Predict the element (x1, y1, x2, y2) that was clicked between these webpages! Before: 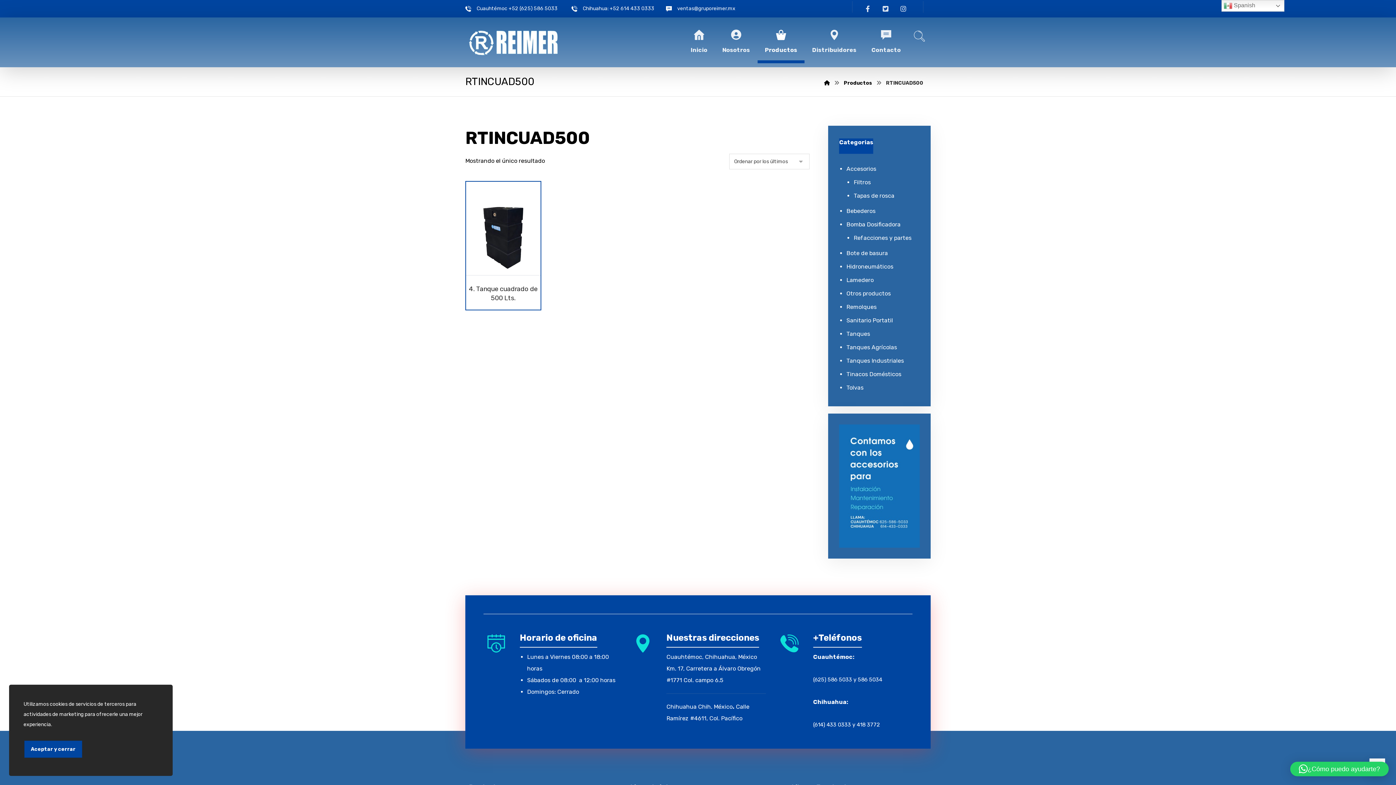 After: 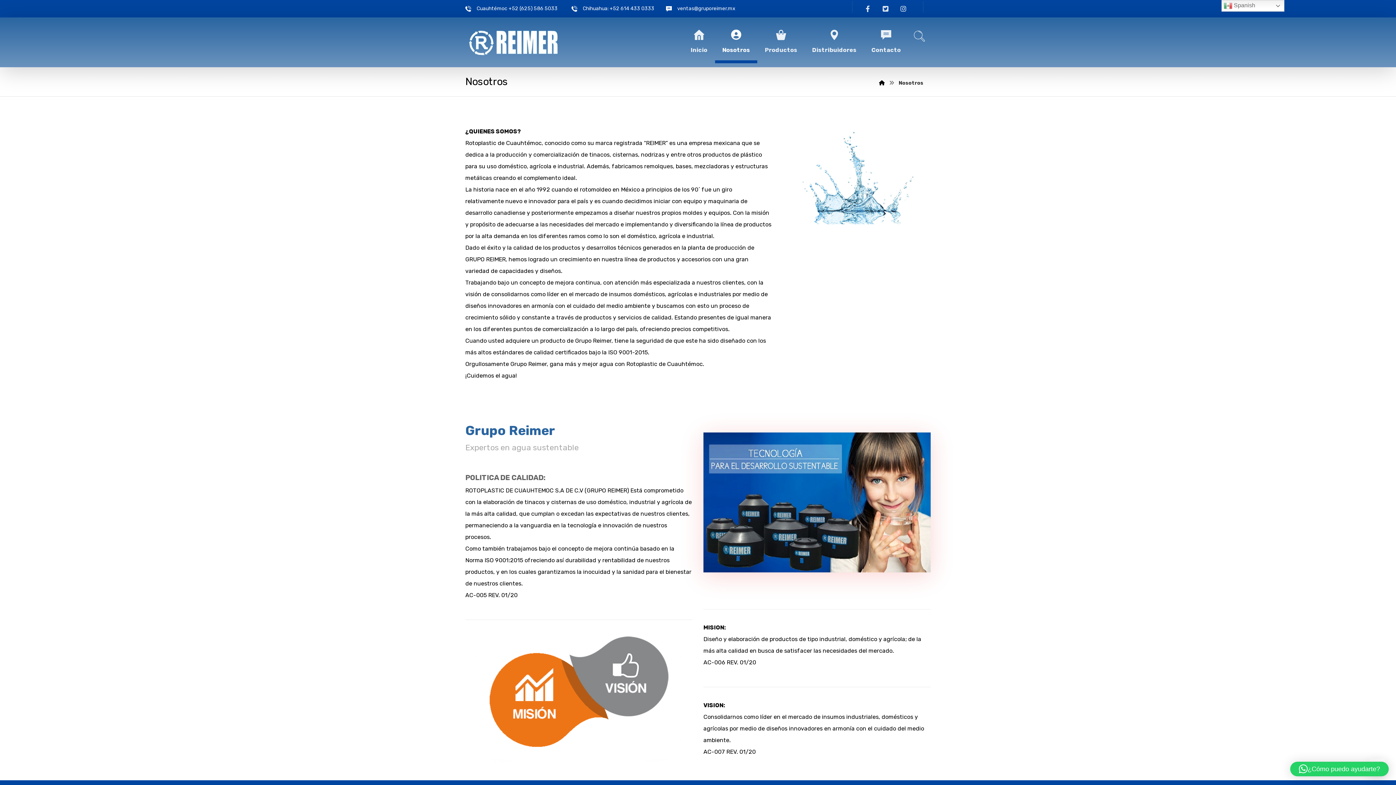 Action: bbox: (715, 17, 757, 63) label: Nosotros